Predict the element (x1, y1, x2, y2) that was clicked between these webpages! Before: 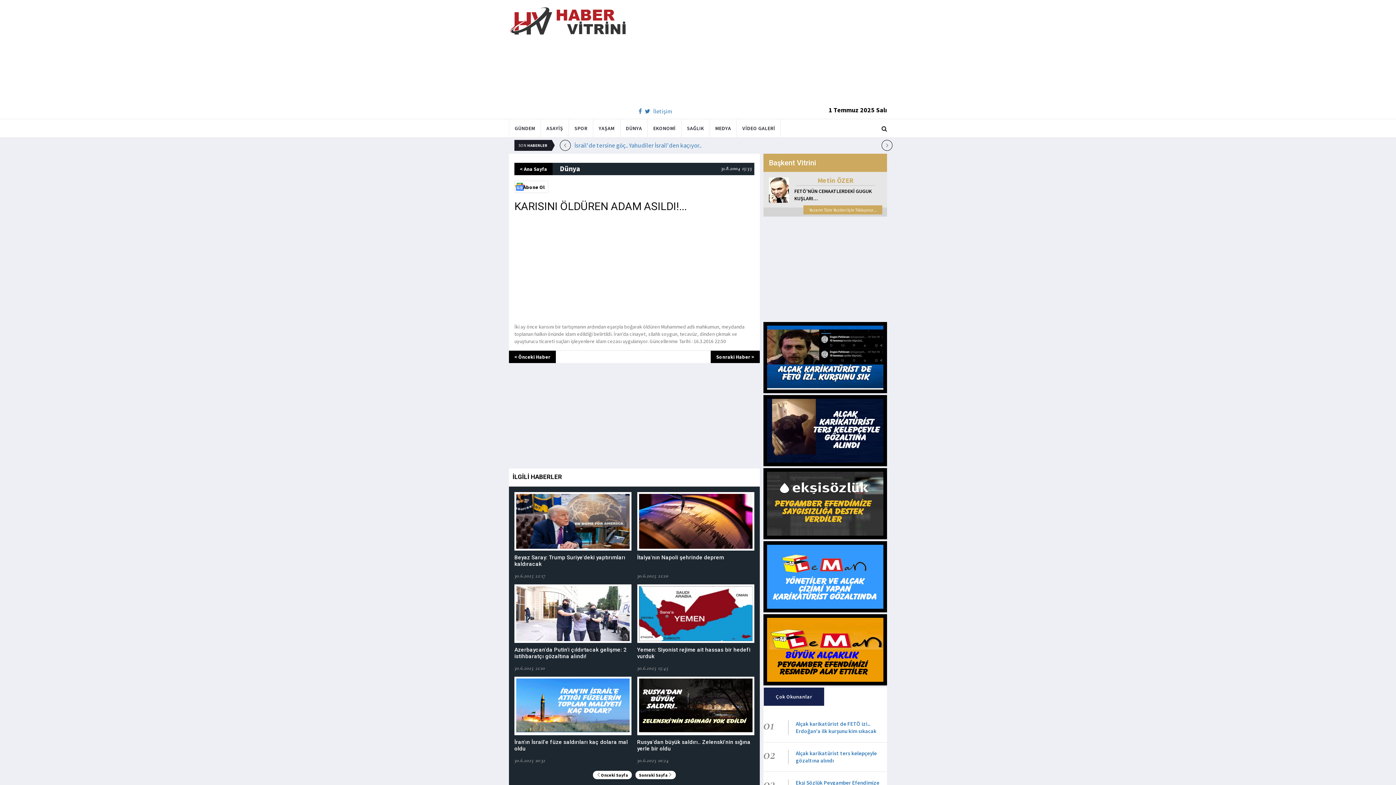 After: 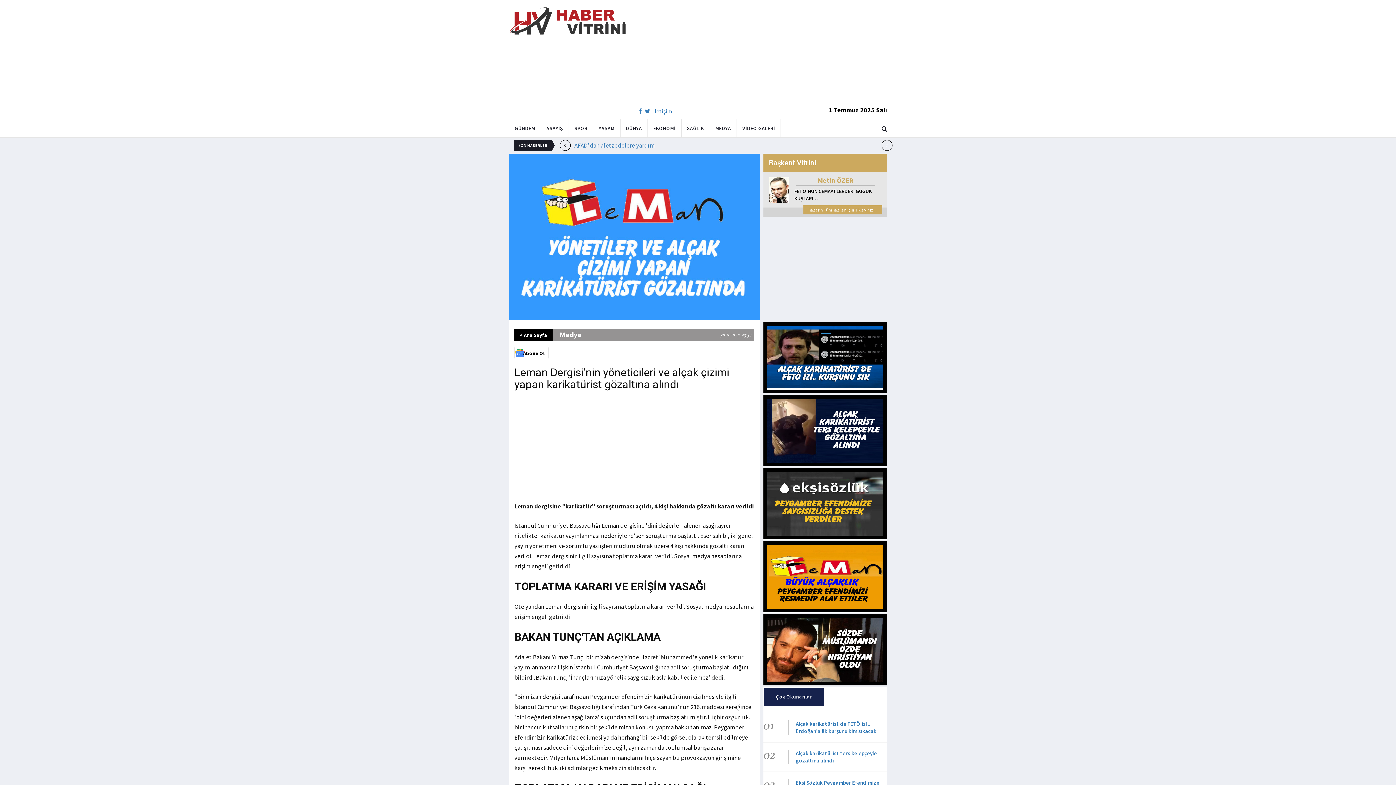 Action: bbox: (767, 573, 883, 579)